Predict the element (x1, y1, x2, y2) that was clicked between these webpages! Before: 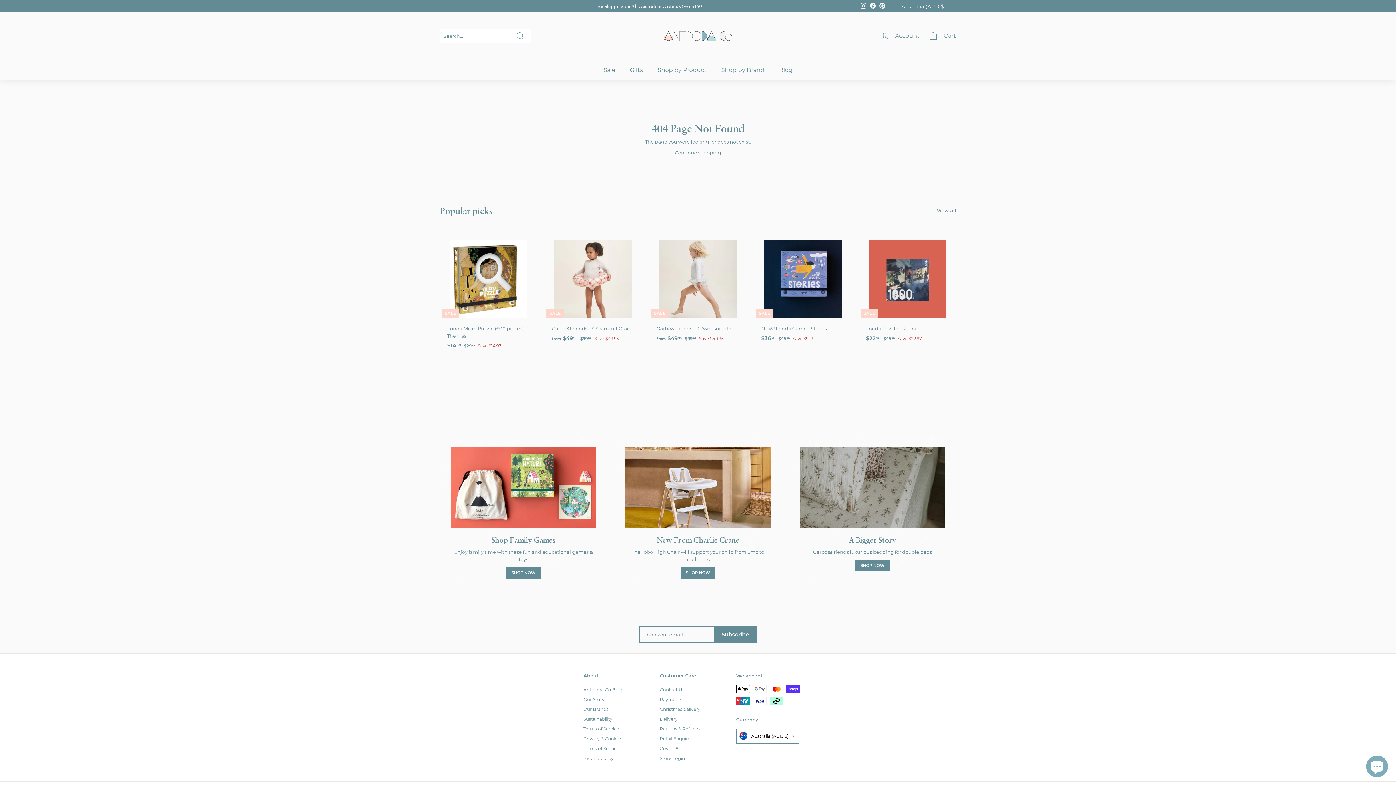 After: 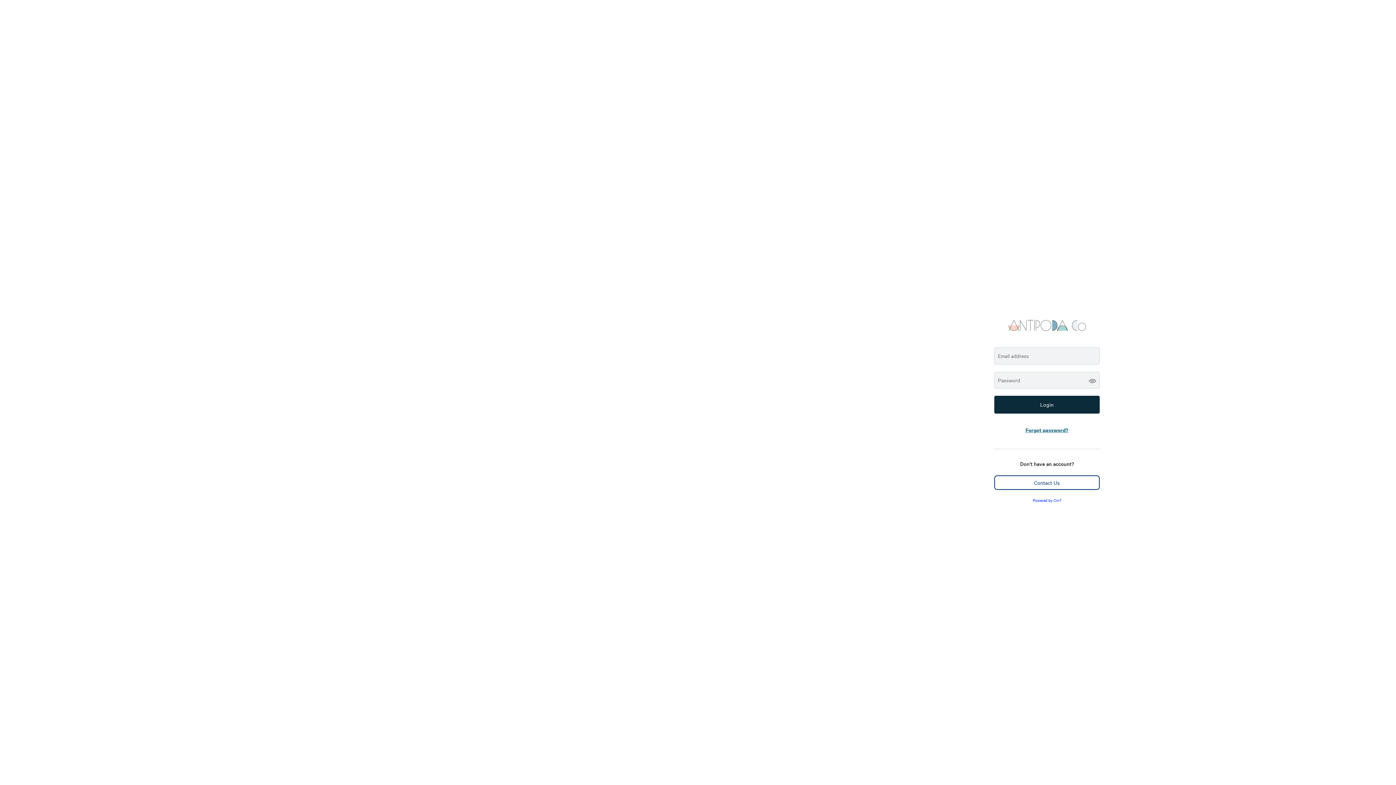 Action: label: Store Login bbox: (660, 753, 685, 763)